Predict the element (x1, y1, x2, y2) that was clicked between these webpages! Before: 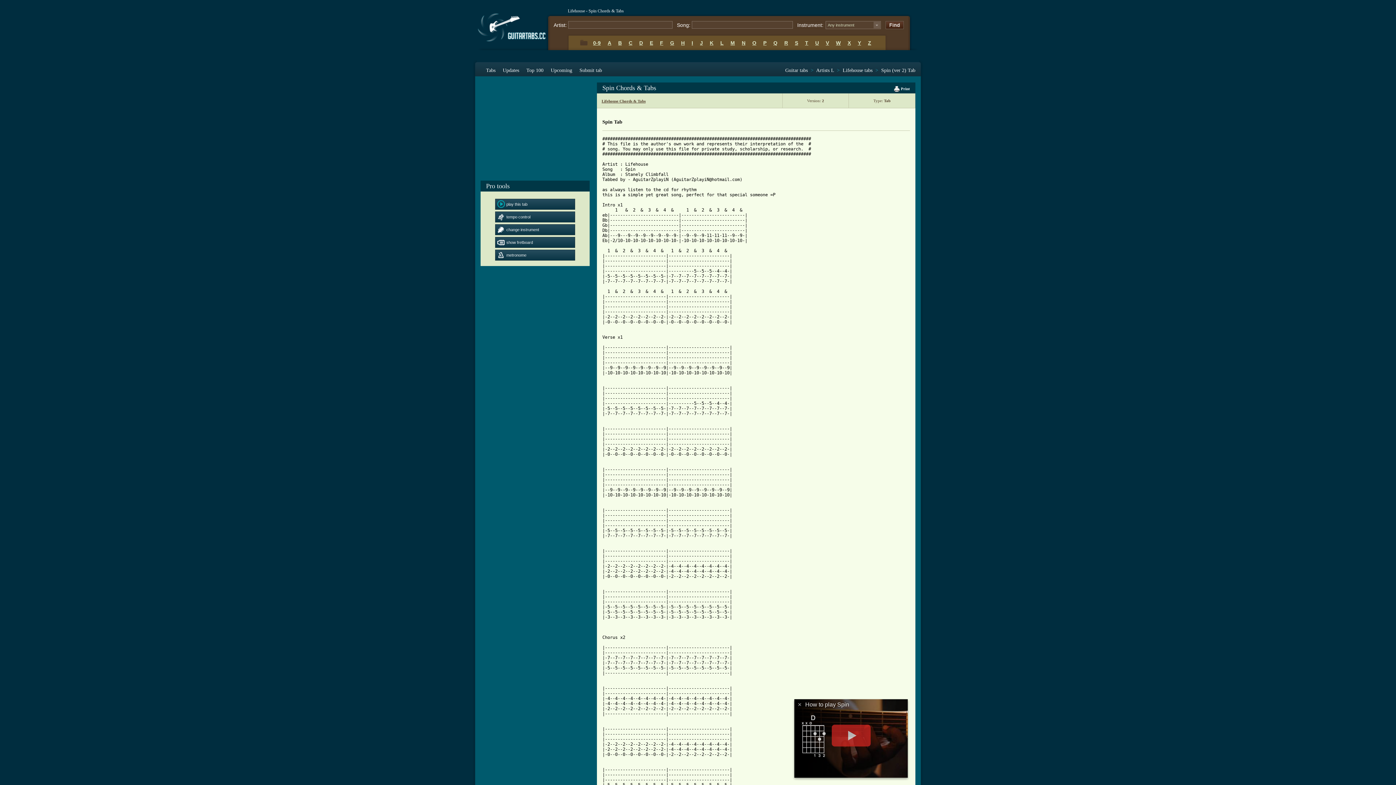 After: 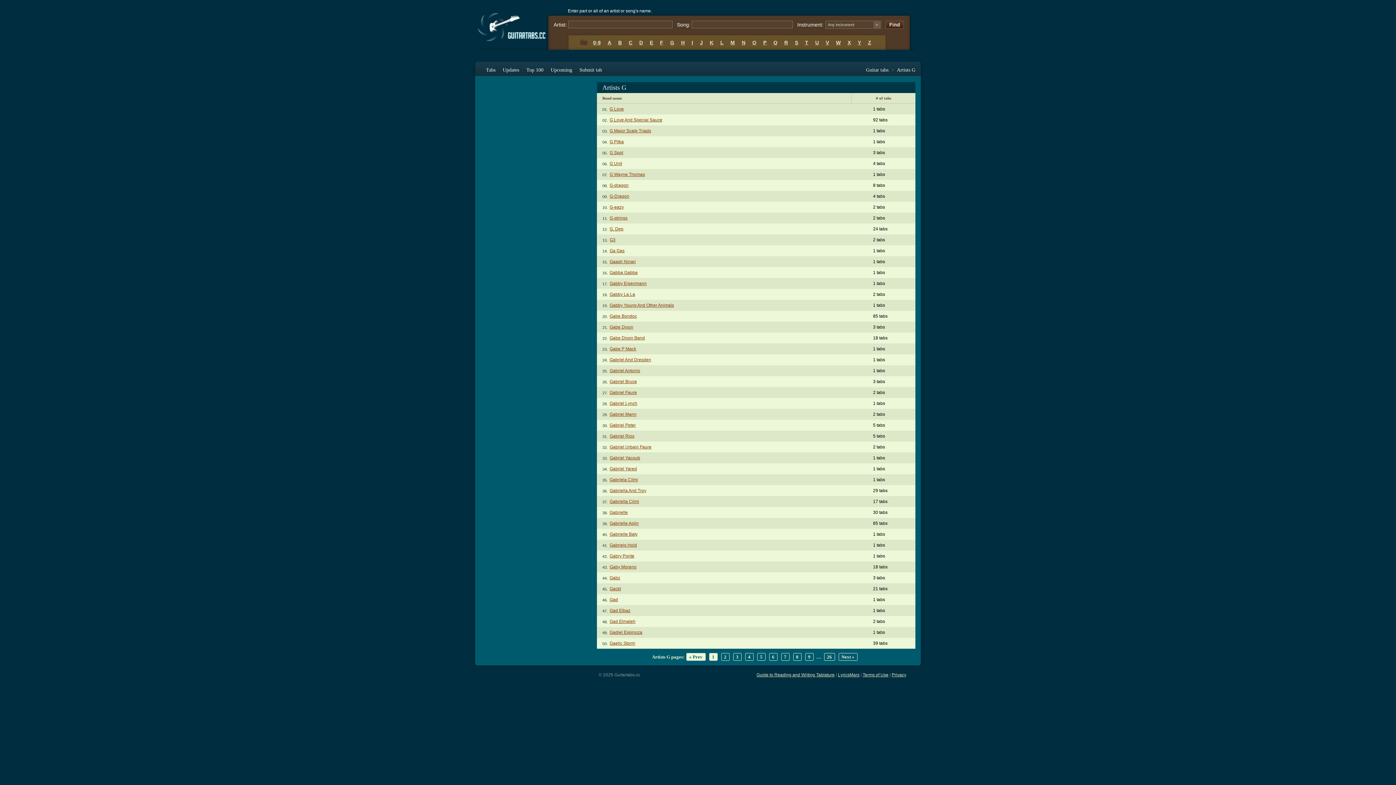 Action: label: G bbox: (667, 35, 677, 50)